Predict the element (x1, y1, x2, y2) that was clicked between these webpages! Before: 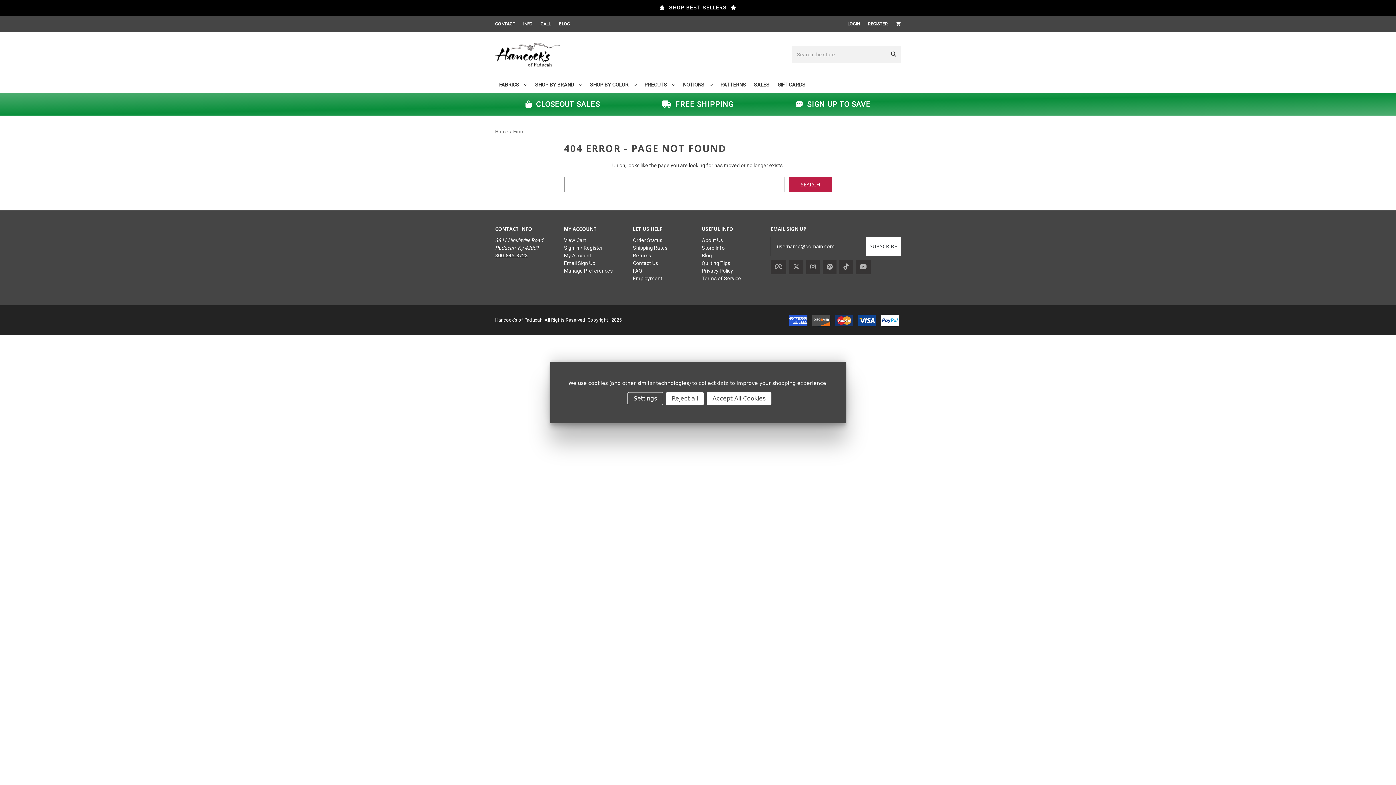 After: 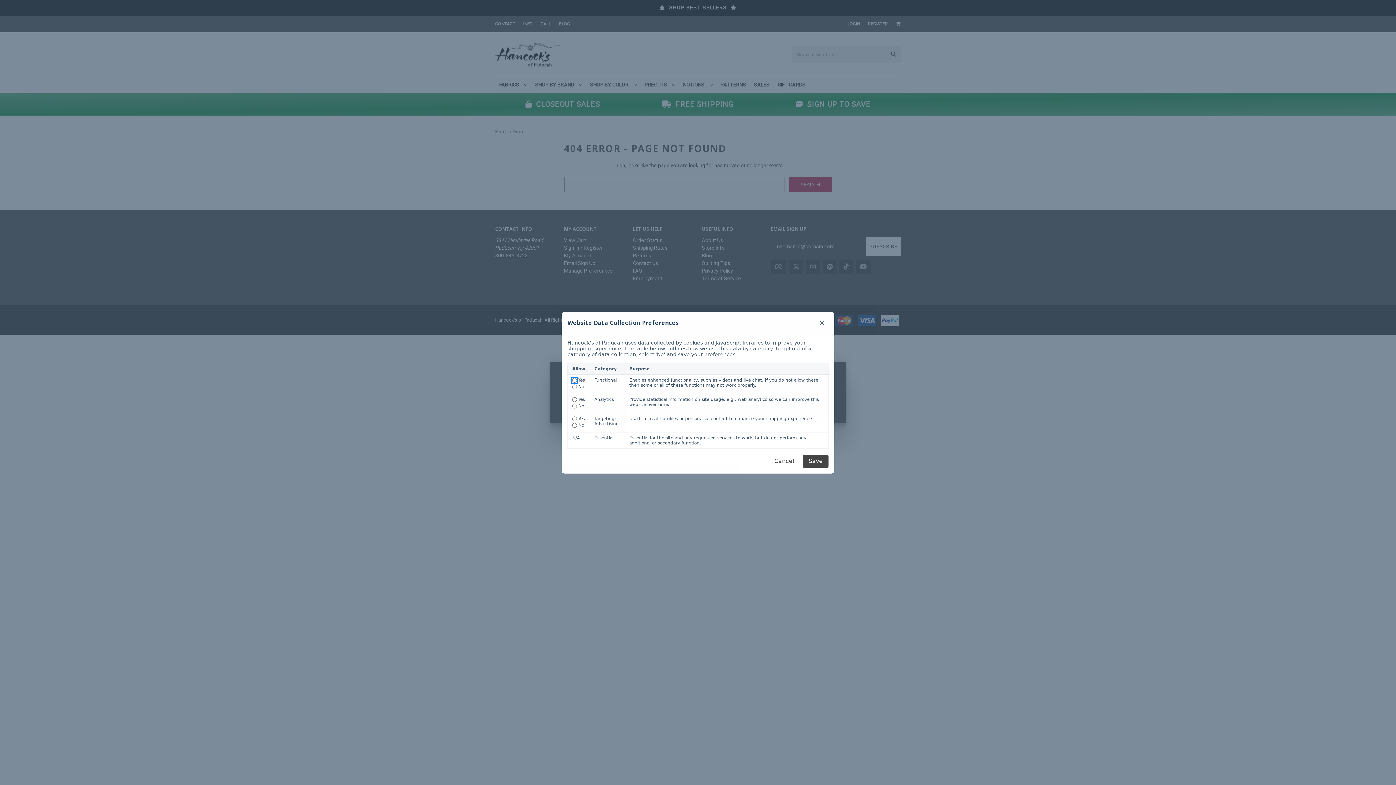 Action: label: Settings bbox: (627, 392, 663, 405)